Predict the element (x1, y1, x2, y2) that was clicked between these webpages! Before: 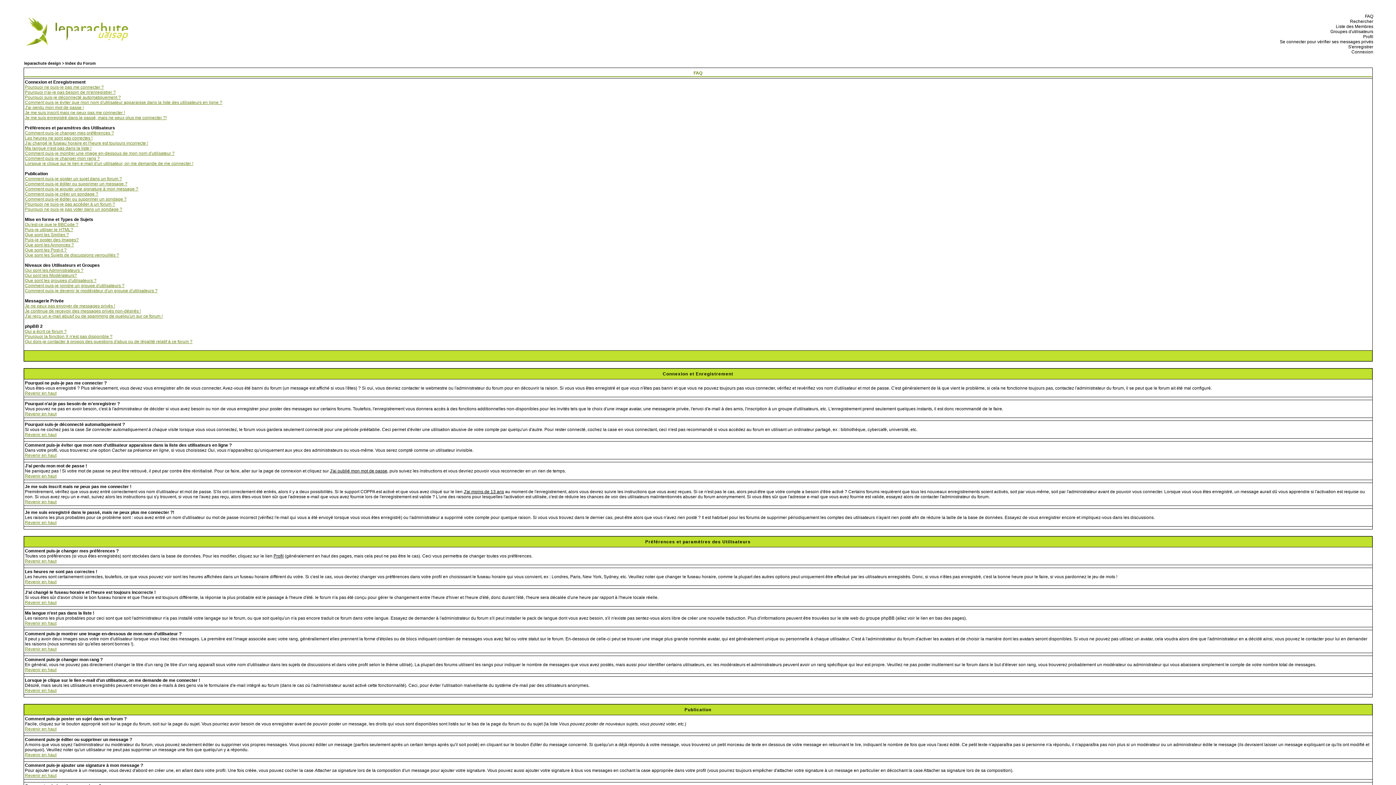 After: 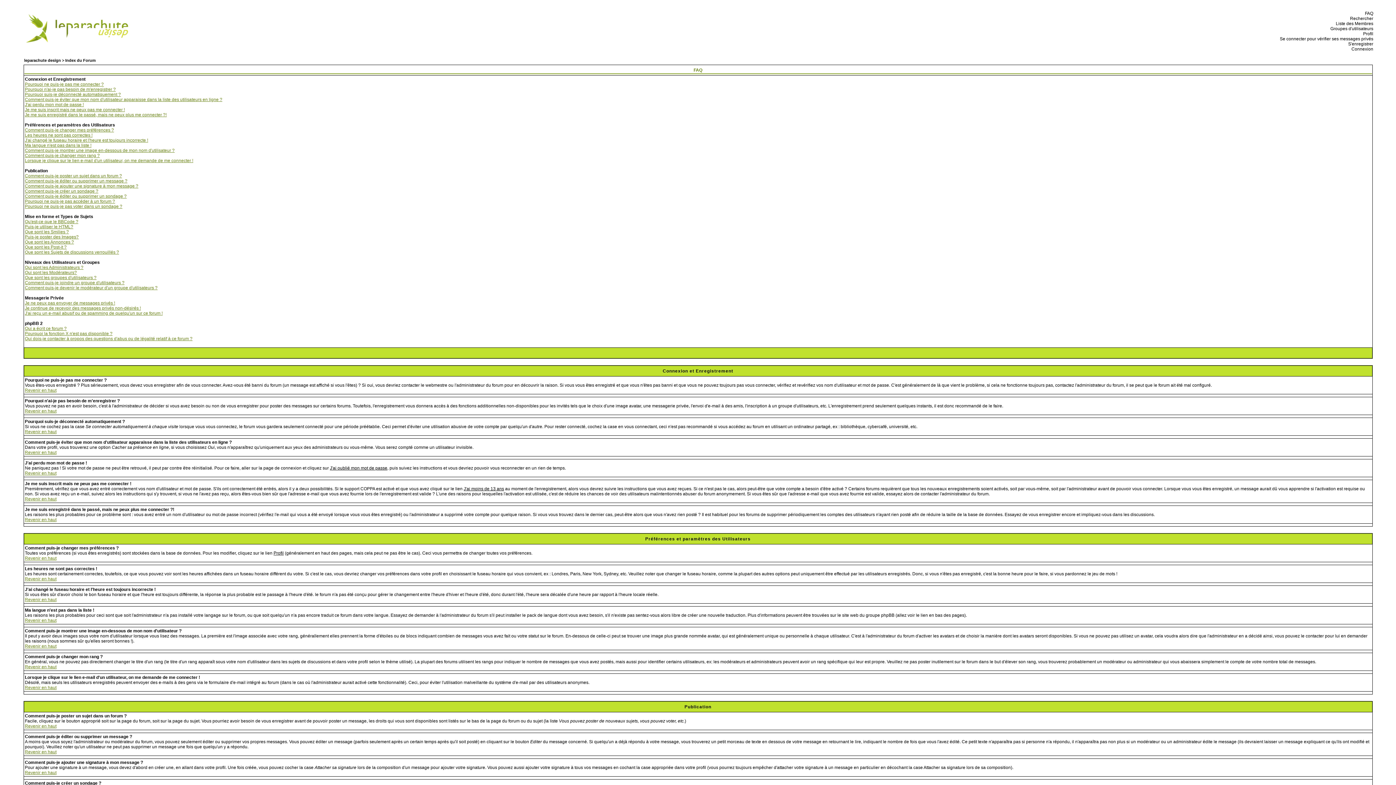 Action: label: Revenir en haut bbox: (24, 646, 56, 652)